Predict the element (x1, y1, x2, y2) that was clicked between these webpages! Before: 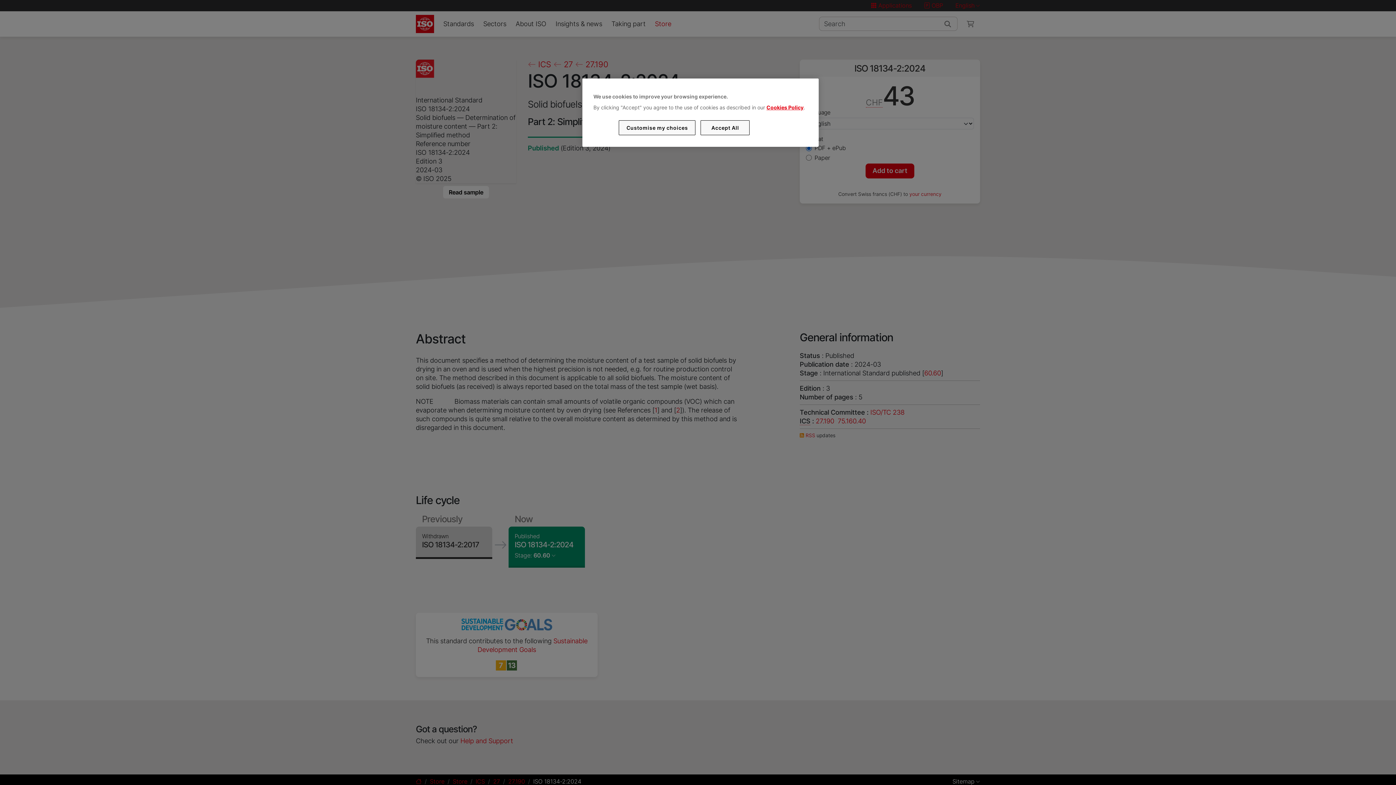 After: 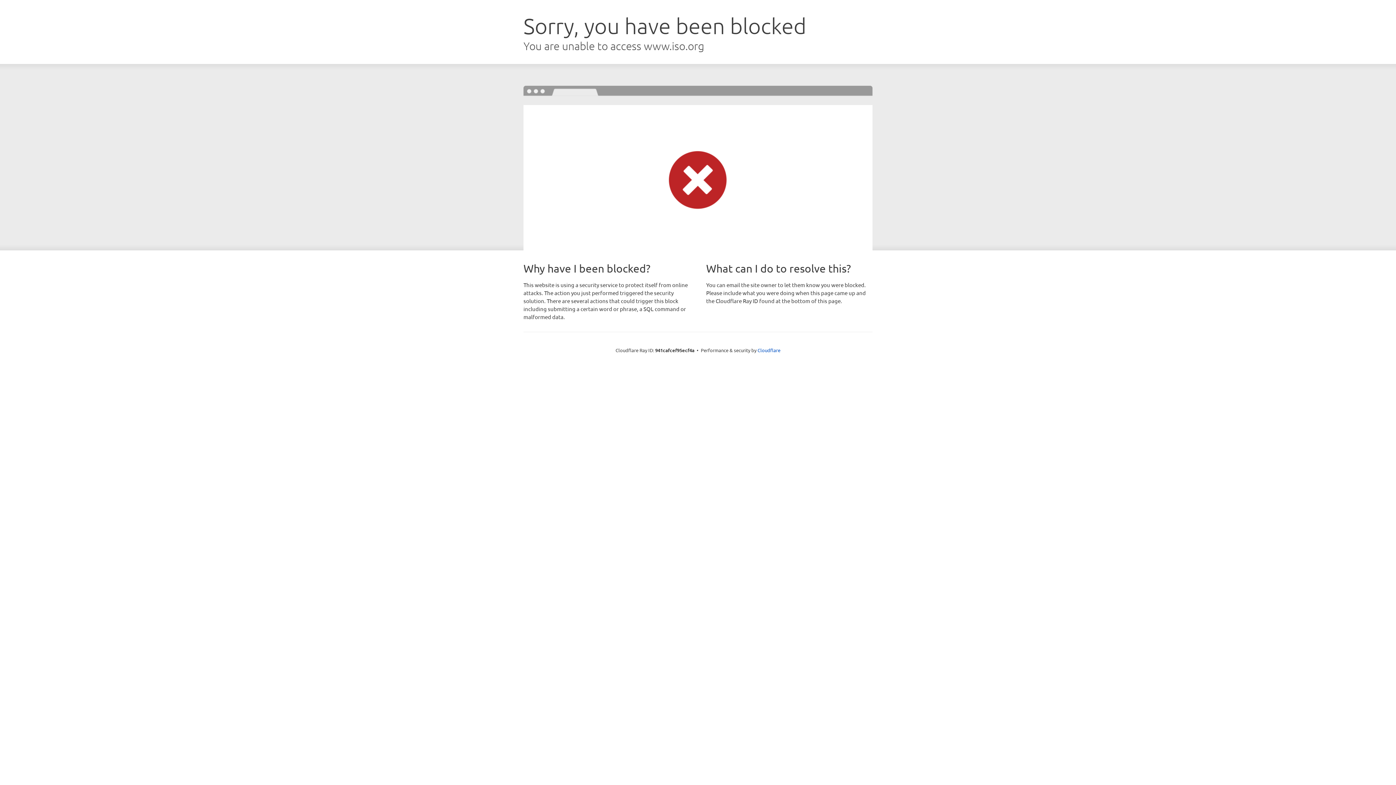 Action: bbox: (766, 104, 803, 110) label: Cookies Policy